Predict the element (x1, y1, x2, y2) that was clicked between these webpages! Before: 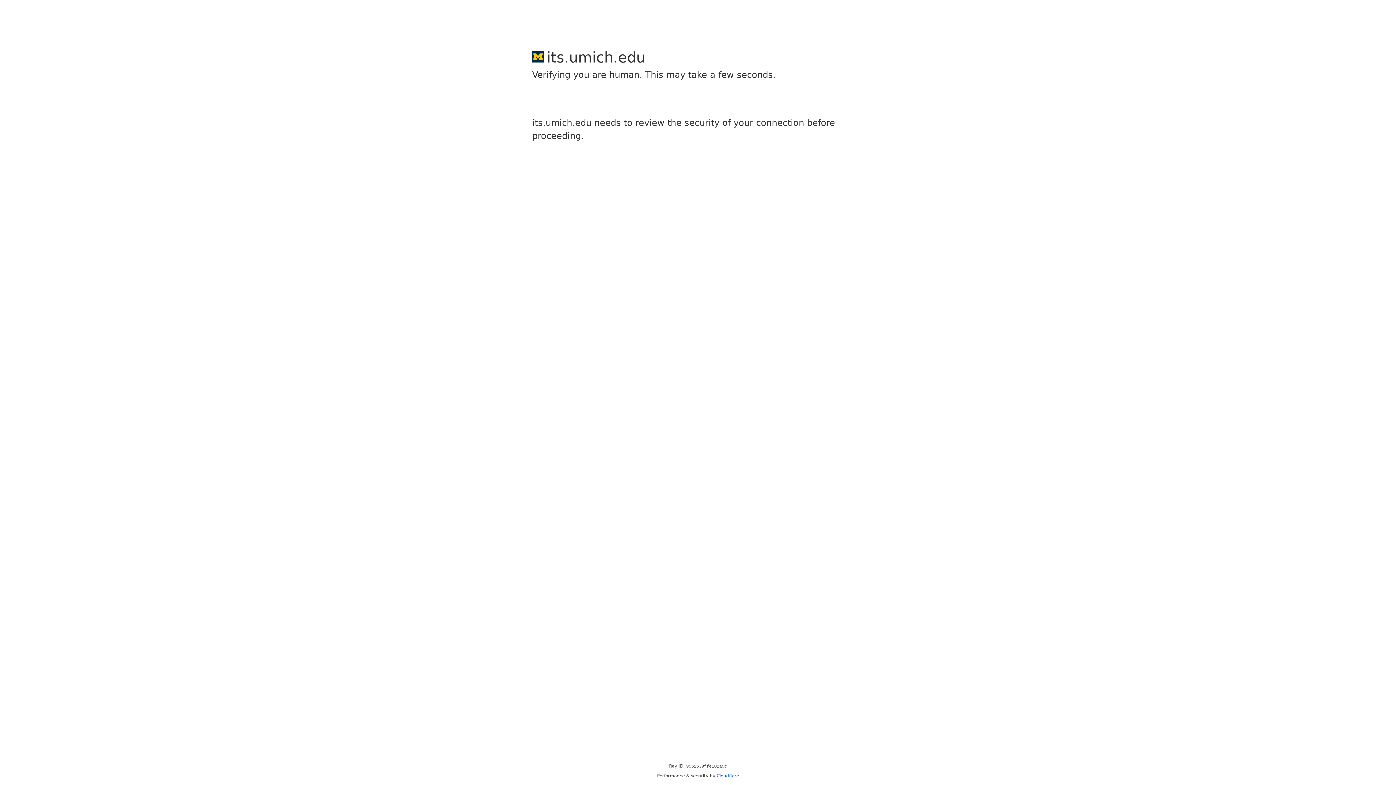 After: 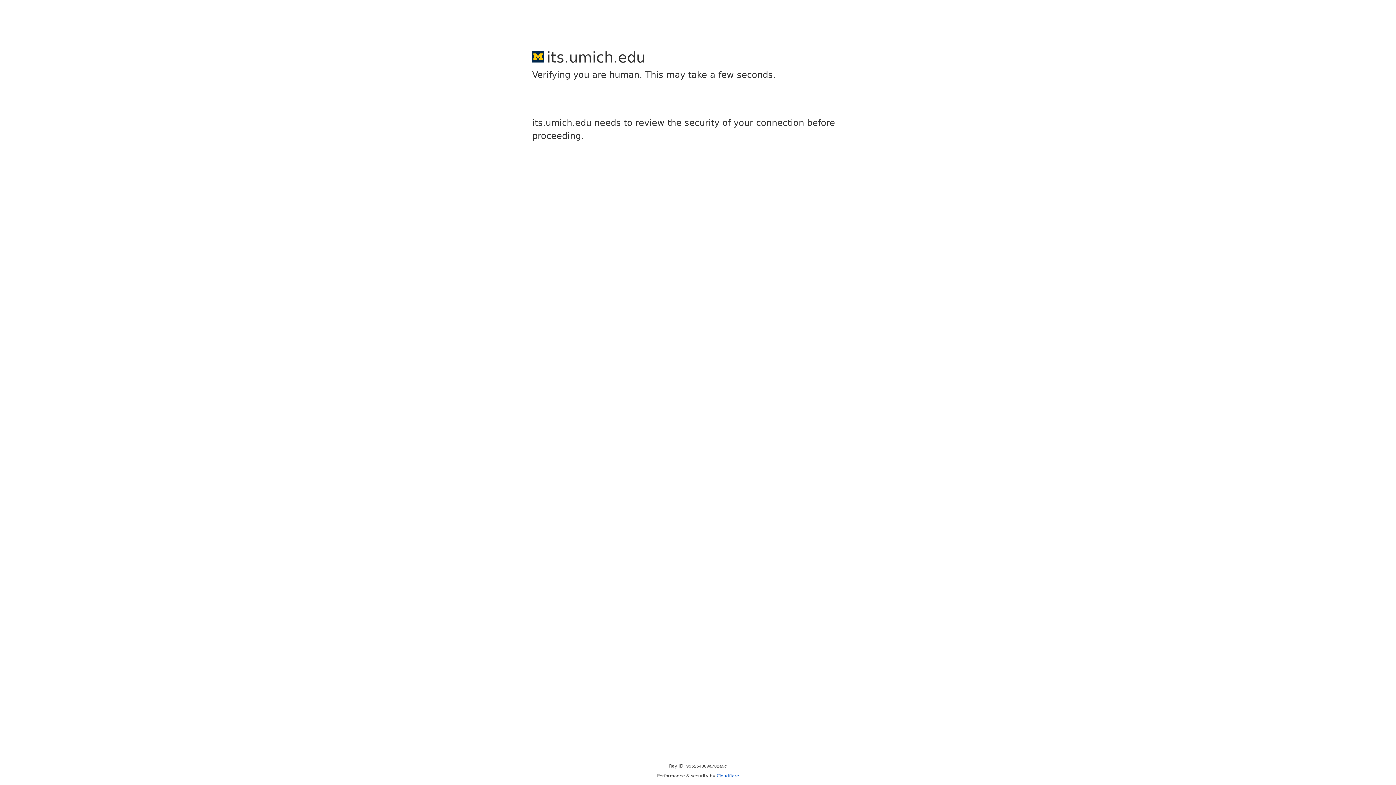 Action: label: Cloudflare bbox: (716, 773, 739, 778)